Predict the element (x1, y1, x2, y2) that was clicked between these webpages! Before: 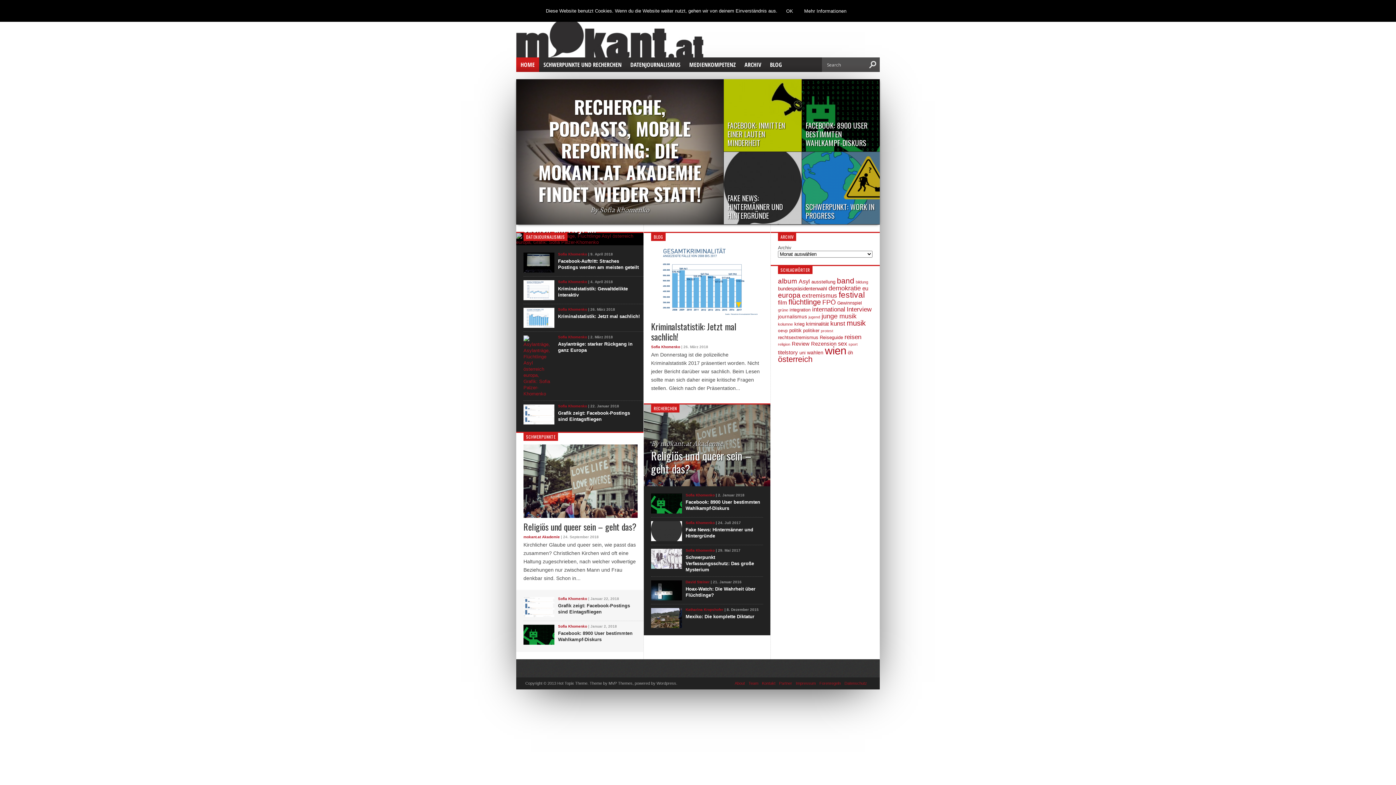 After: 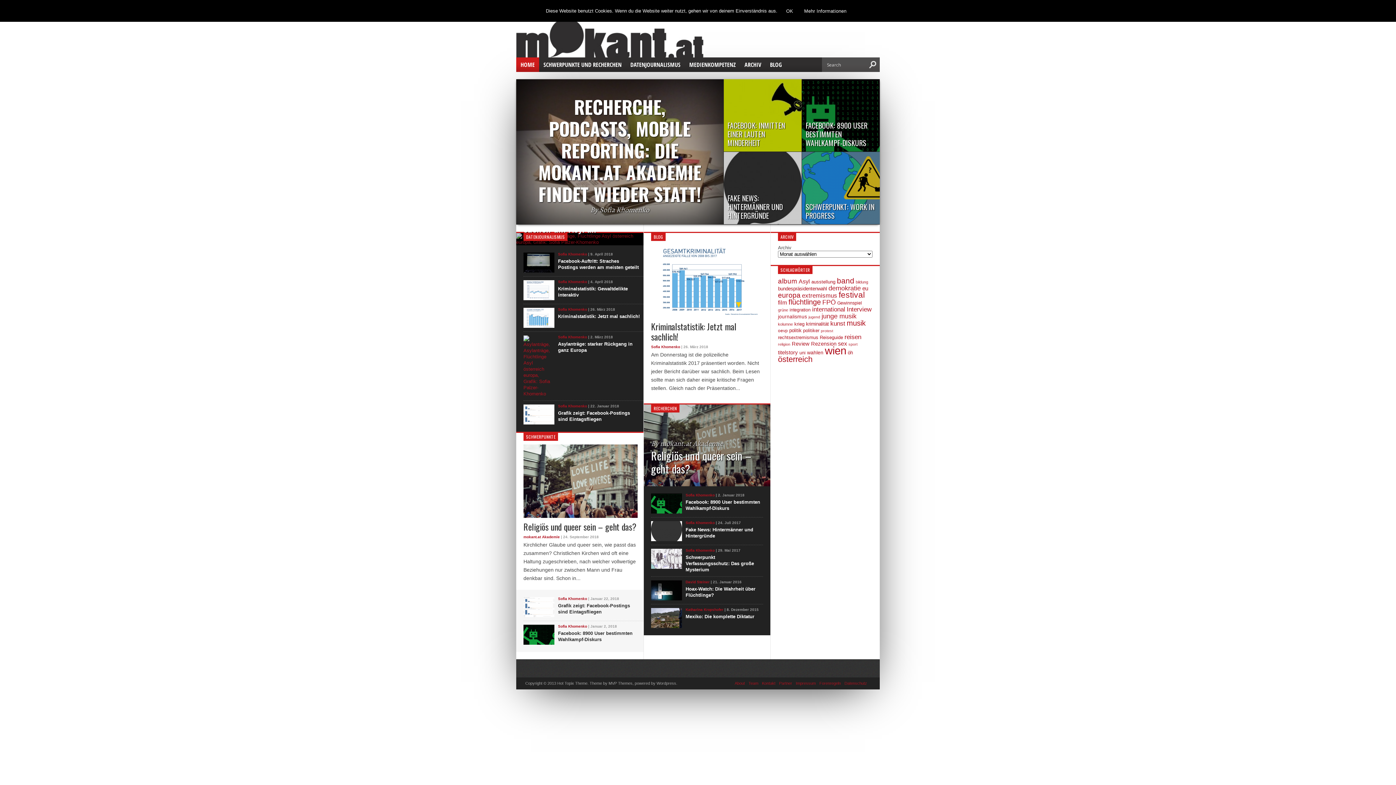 Action: label: band (44 Einträge) bbox: (837, 276, 854, 285)